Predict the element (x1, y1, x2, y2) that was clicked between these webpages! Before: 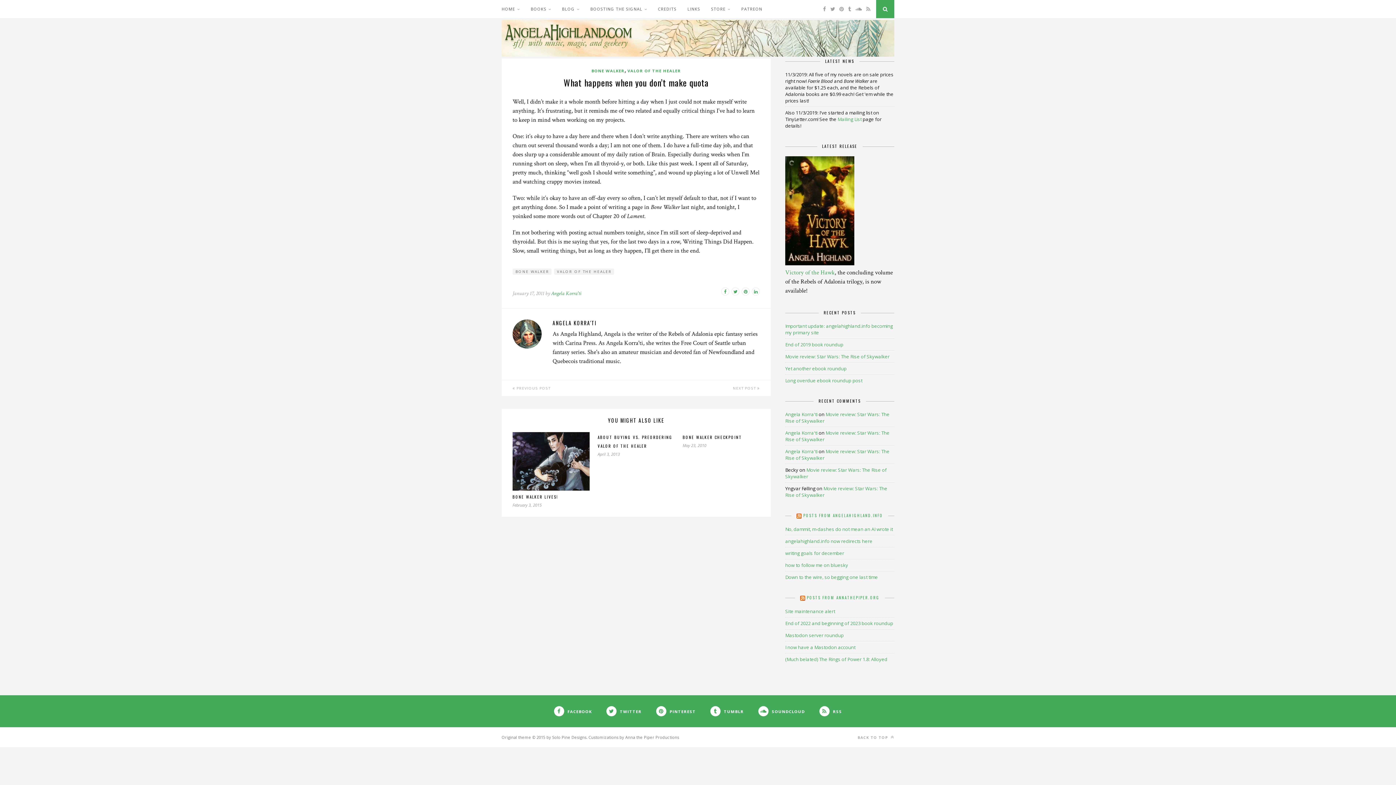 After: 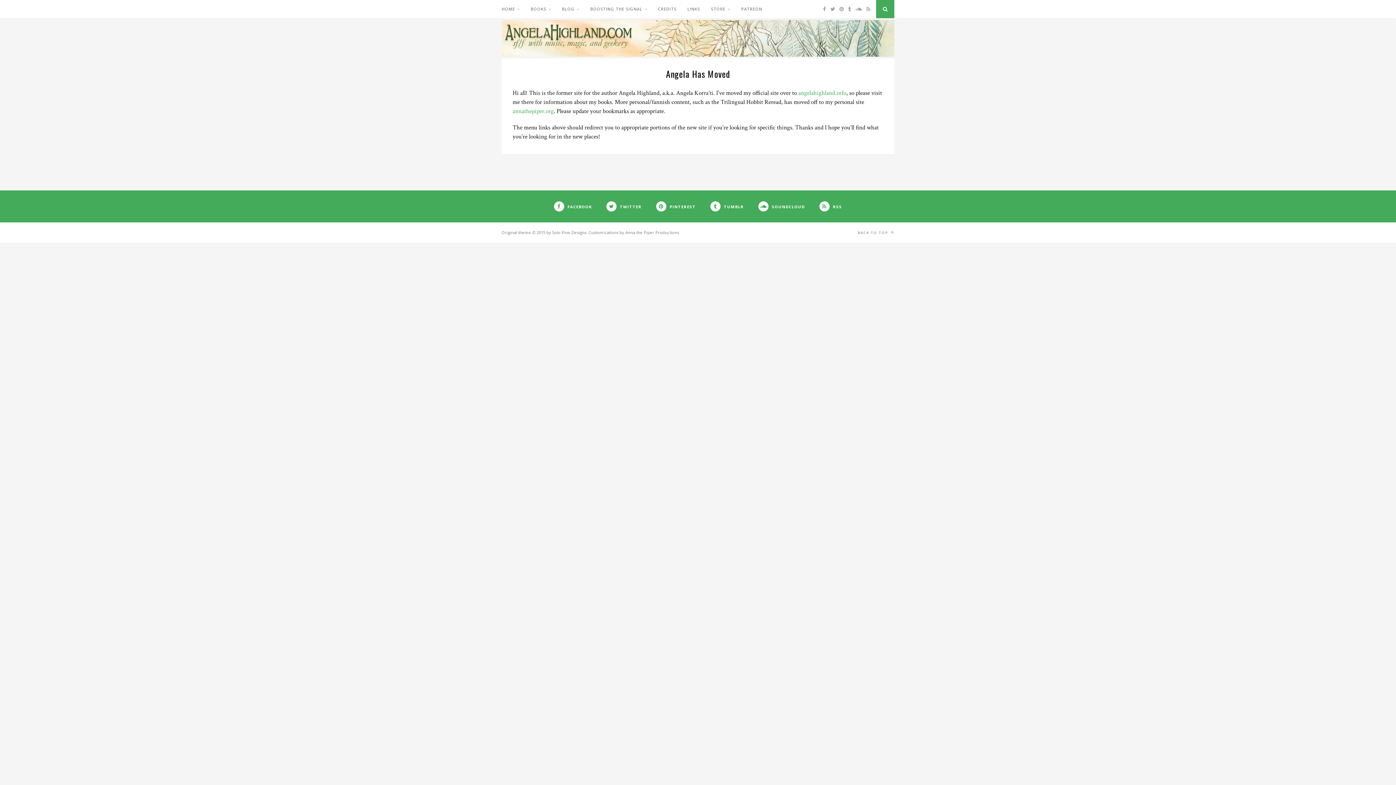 Action: label: Angela Korra'ti bbox: (785, 411, 817, 417)